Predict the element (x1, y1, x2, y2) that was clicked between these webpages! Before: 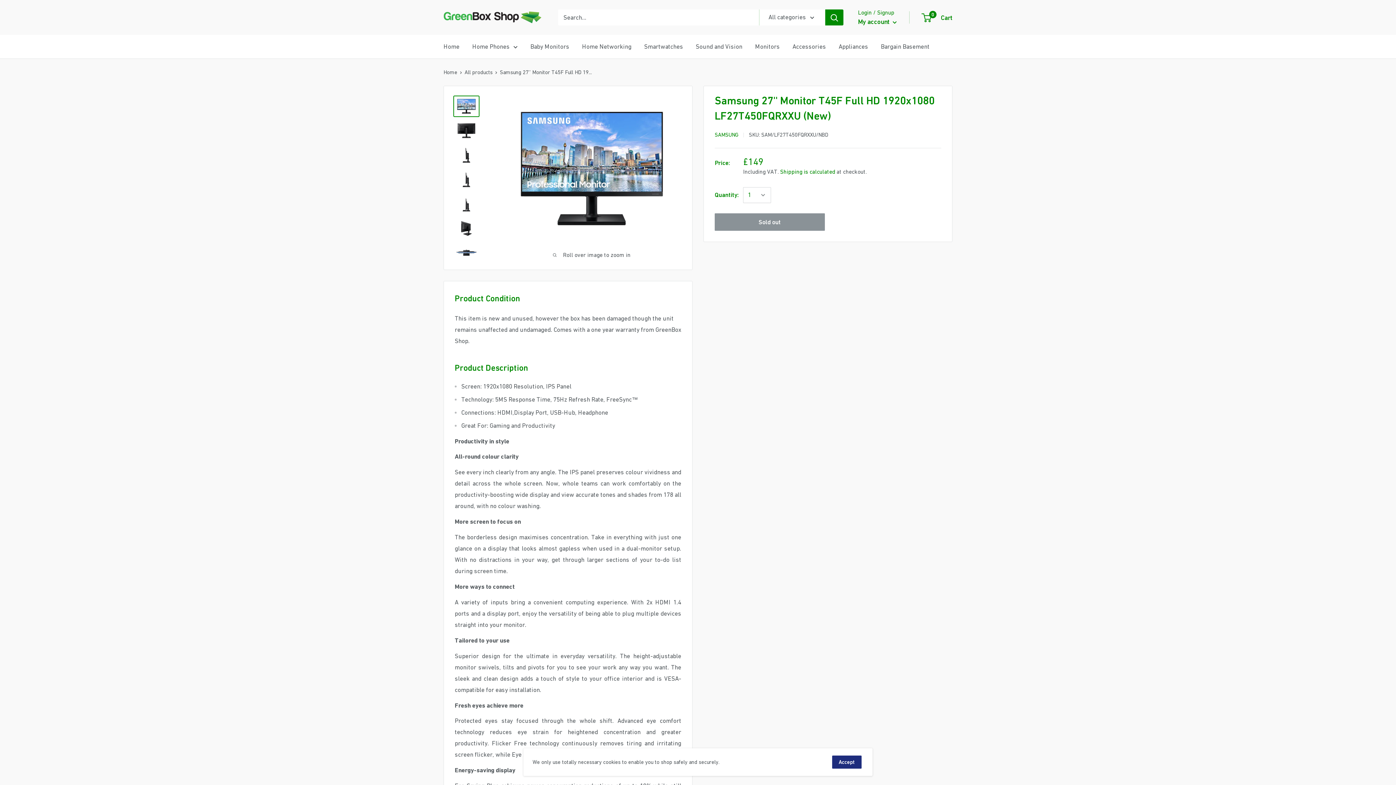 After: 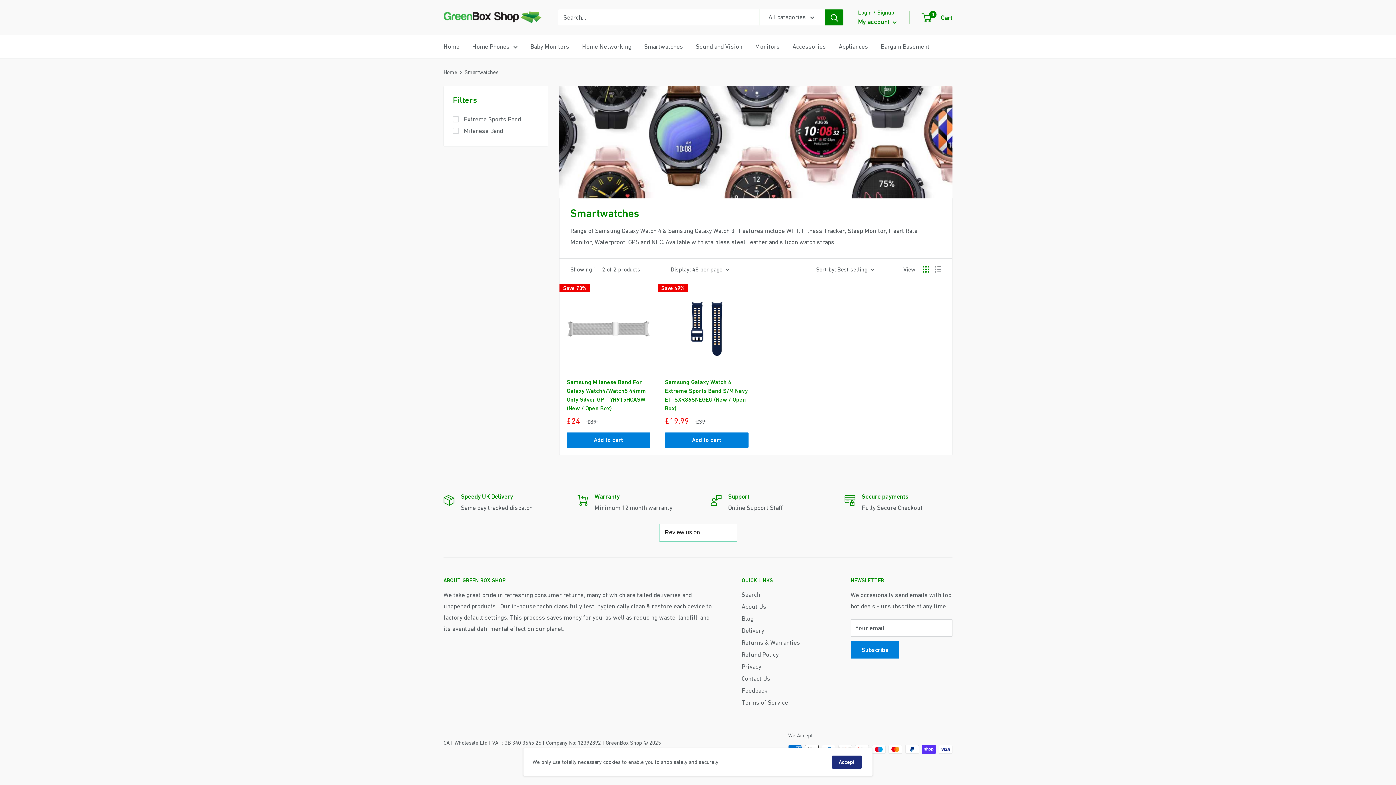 Action: label: Smartwatches bbox: (644, 41, 683, 52)